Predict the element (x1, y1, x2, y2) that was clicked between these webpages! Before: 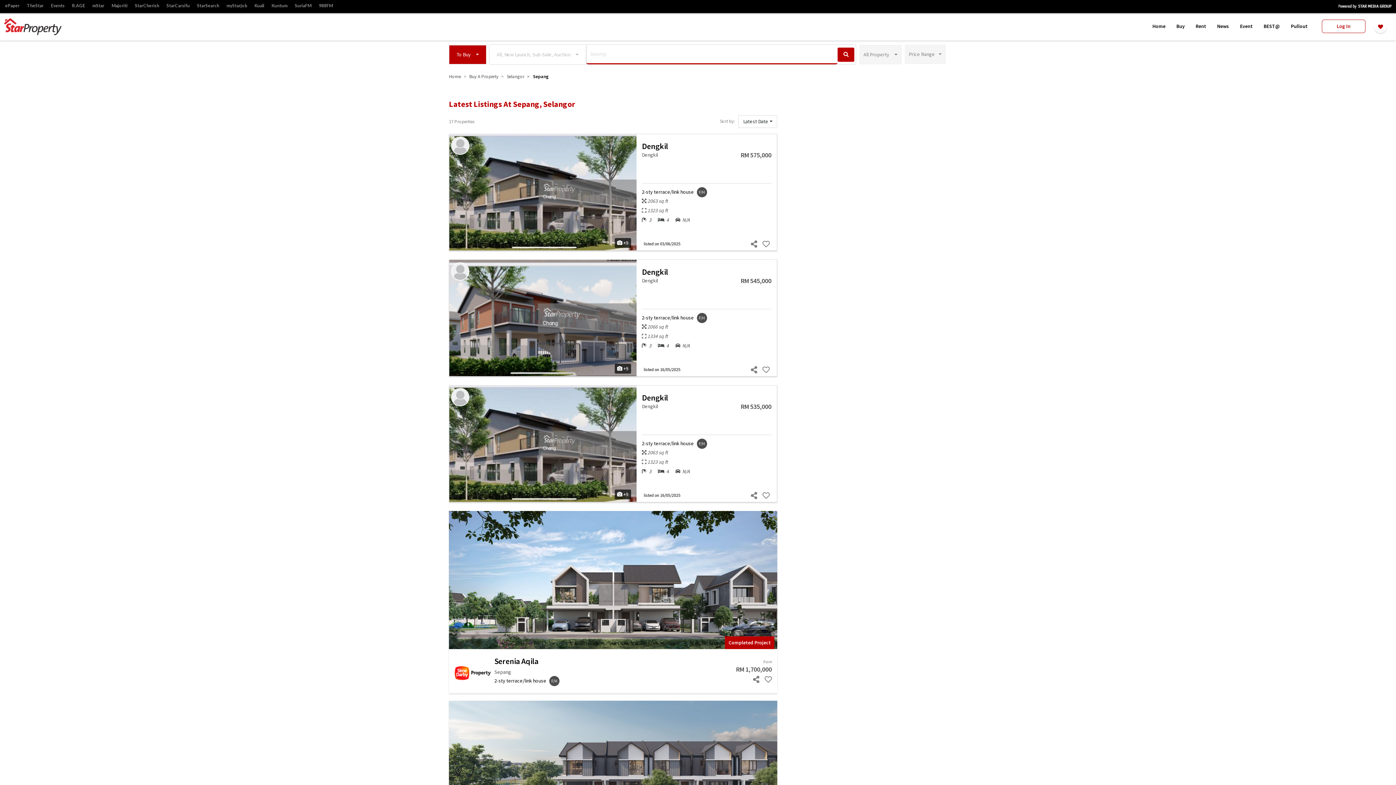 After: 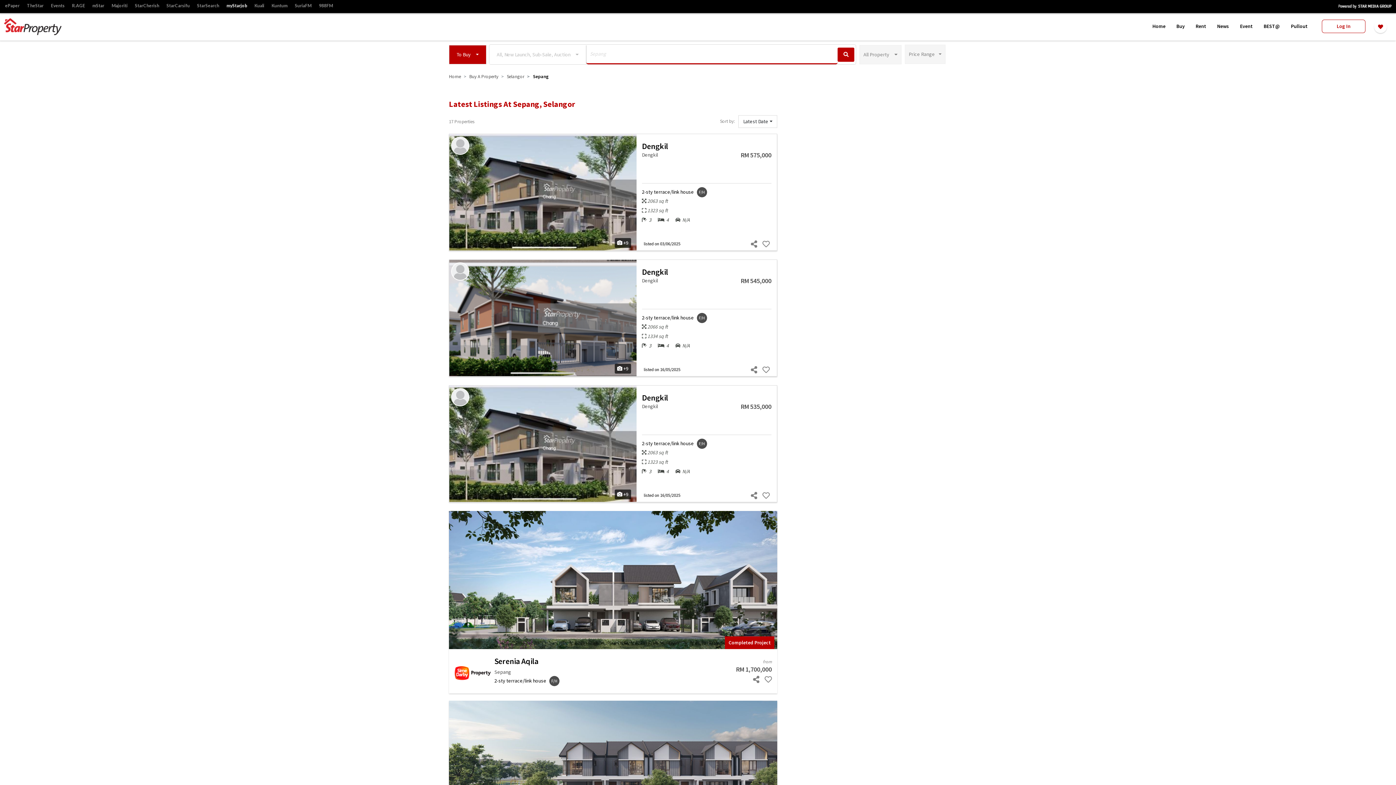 Action: label: myStarjob bbox: (222, 1, 250, 10)